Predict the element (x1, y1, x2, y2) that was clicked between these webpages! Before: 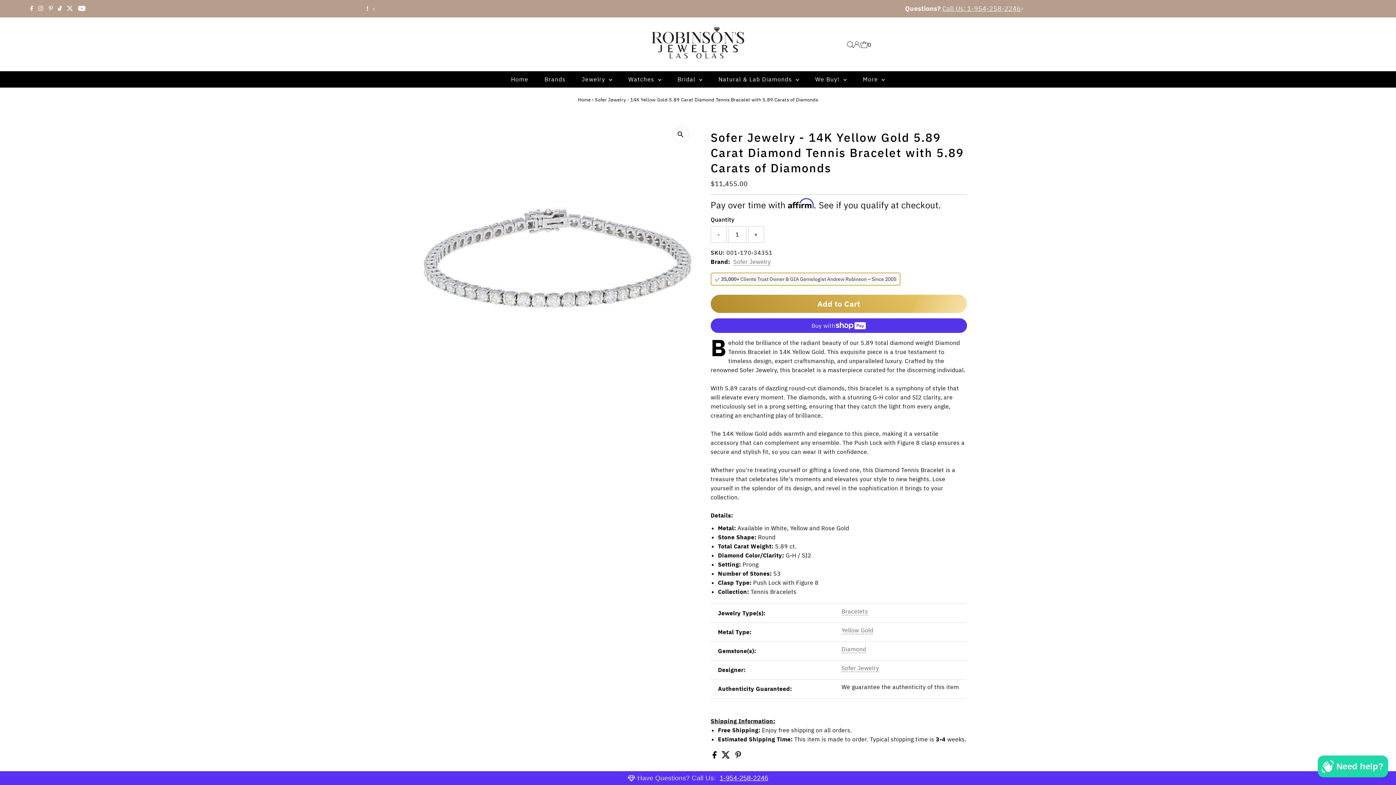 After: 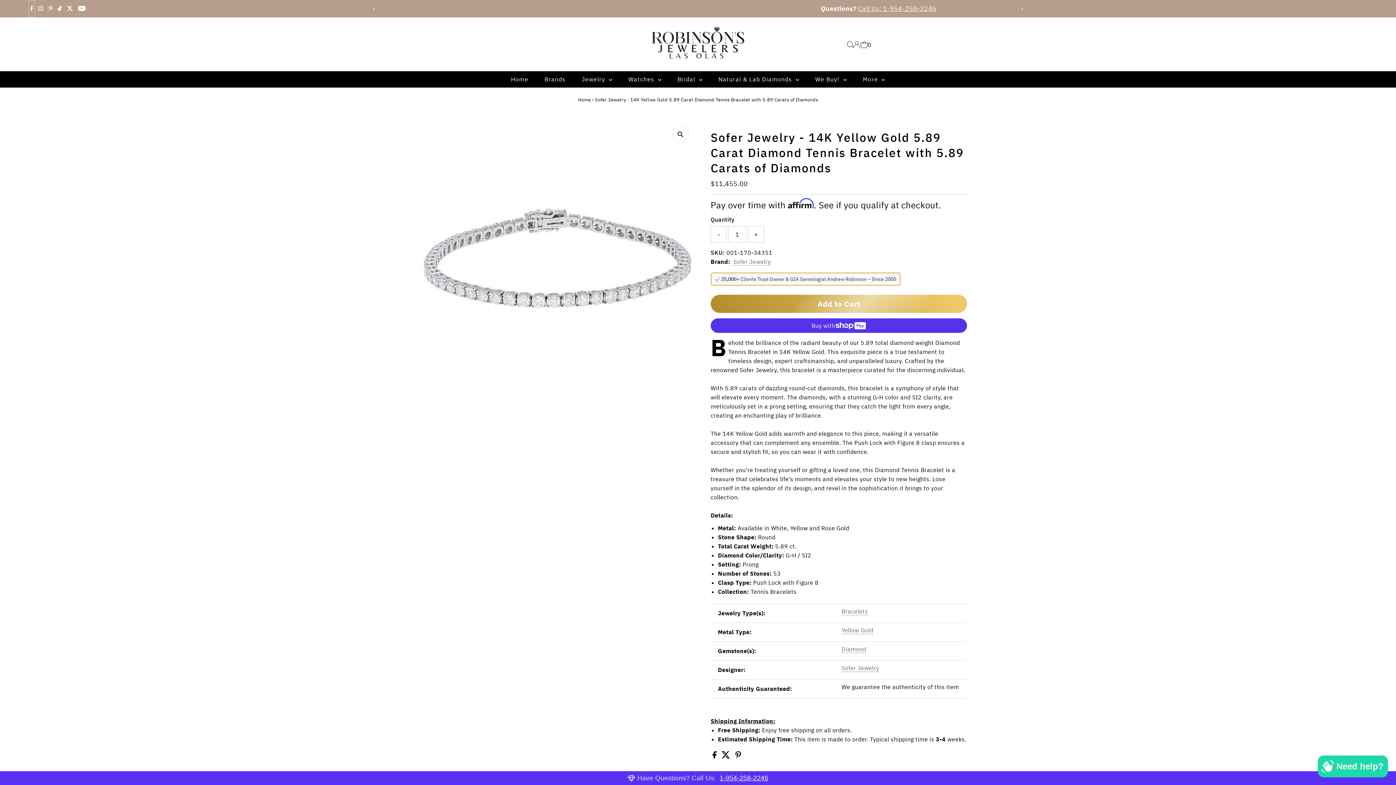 Action: bbox: (28, 0, 34, 17) label: Facebook